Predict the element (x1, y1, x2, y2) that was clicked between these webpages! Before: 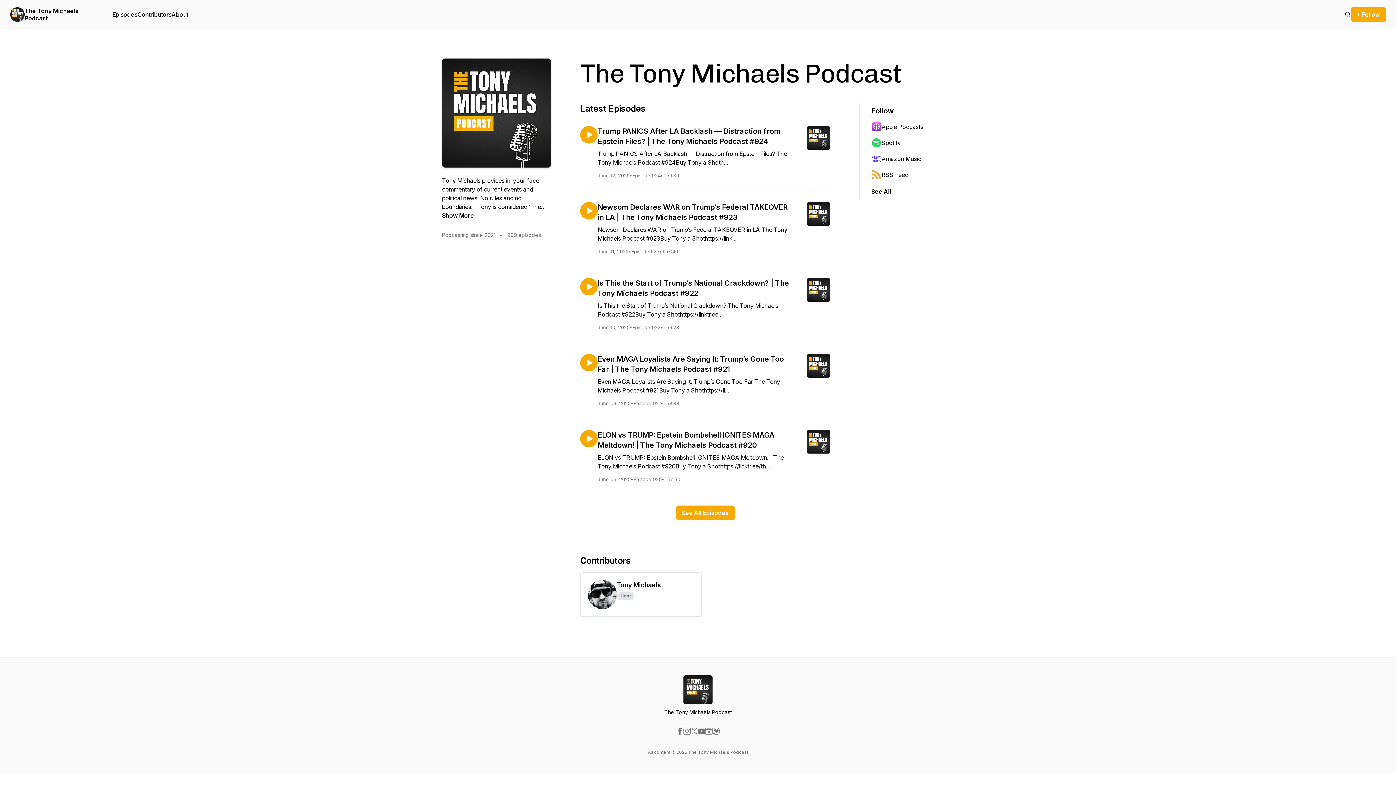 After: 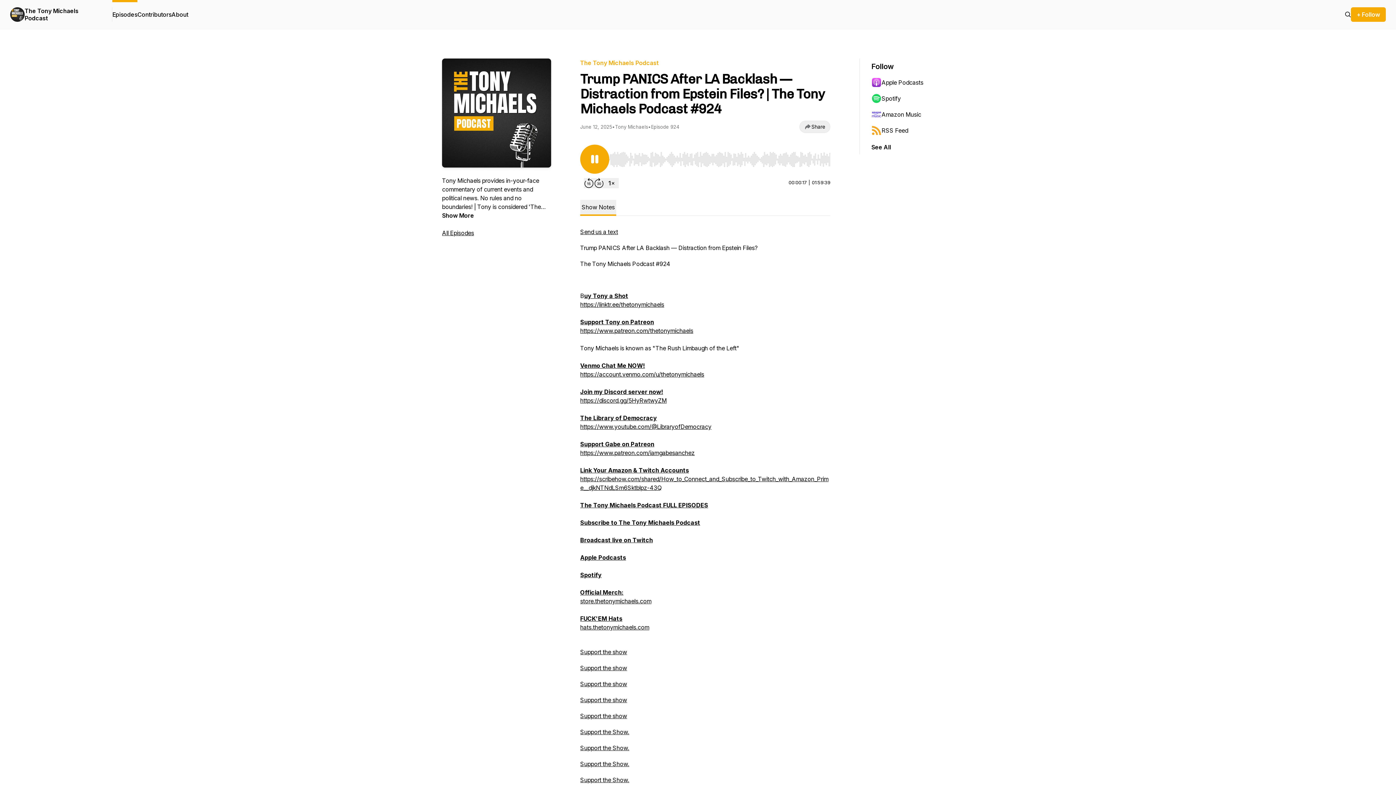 Action: bbox: (580, 126, 597, 143)